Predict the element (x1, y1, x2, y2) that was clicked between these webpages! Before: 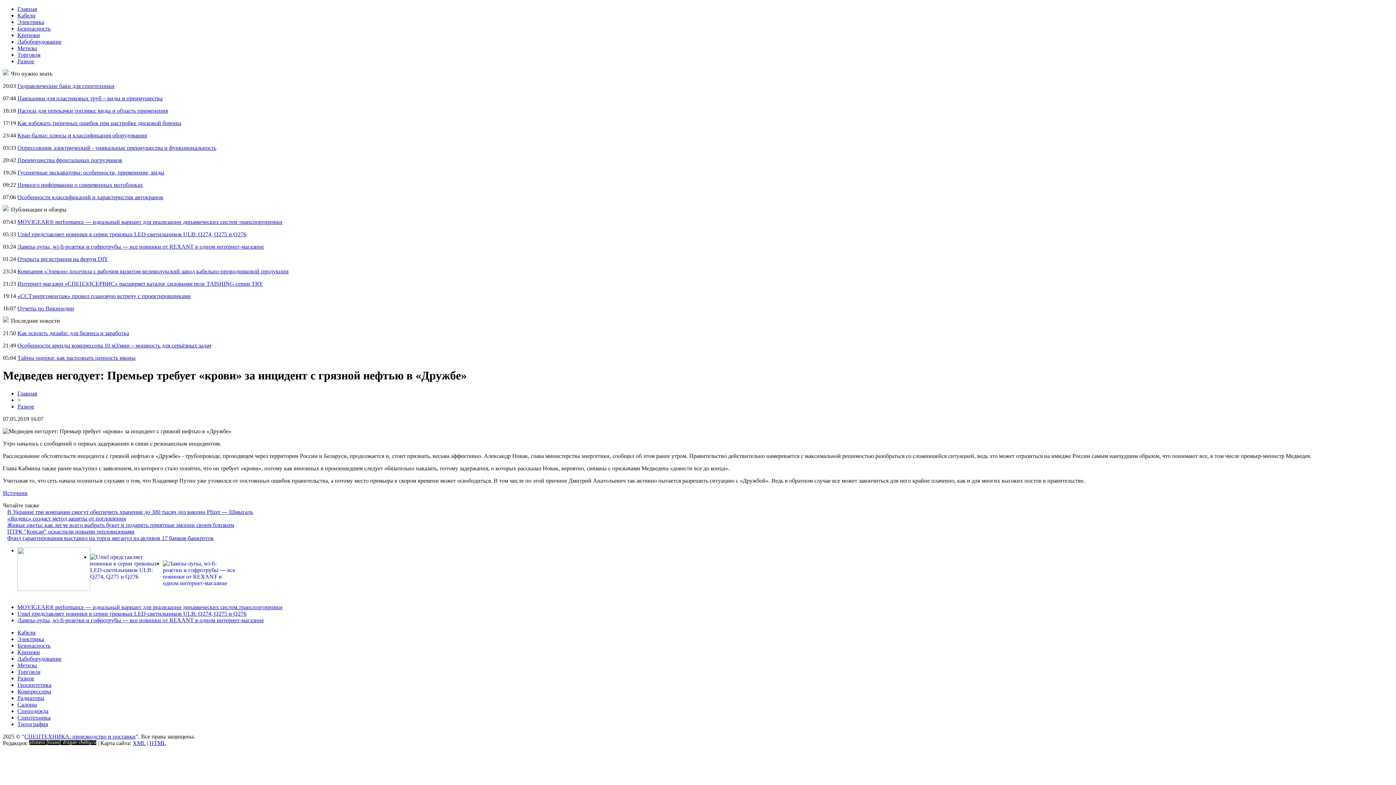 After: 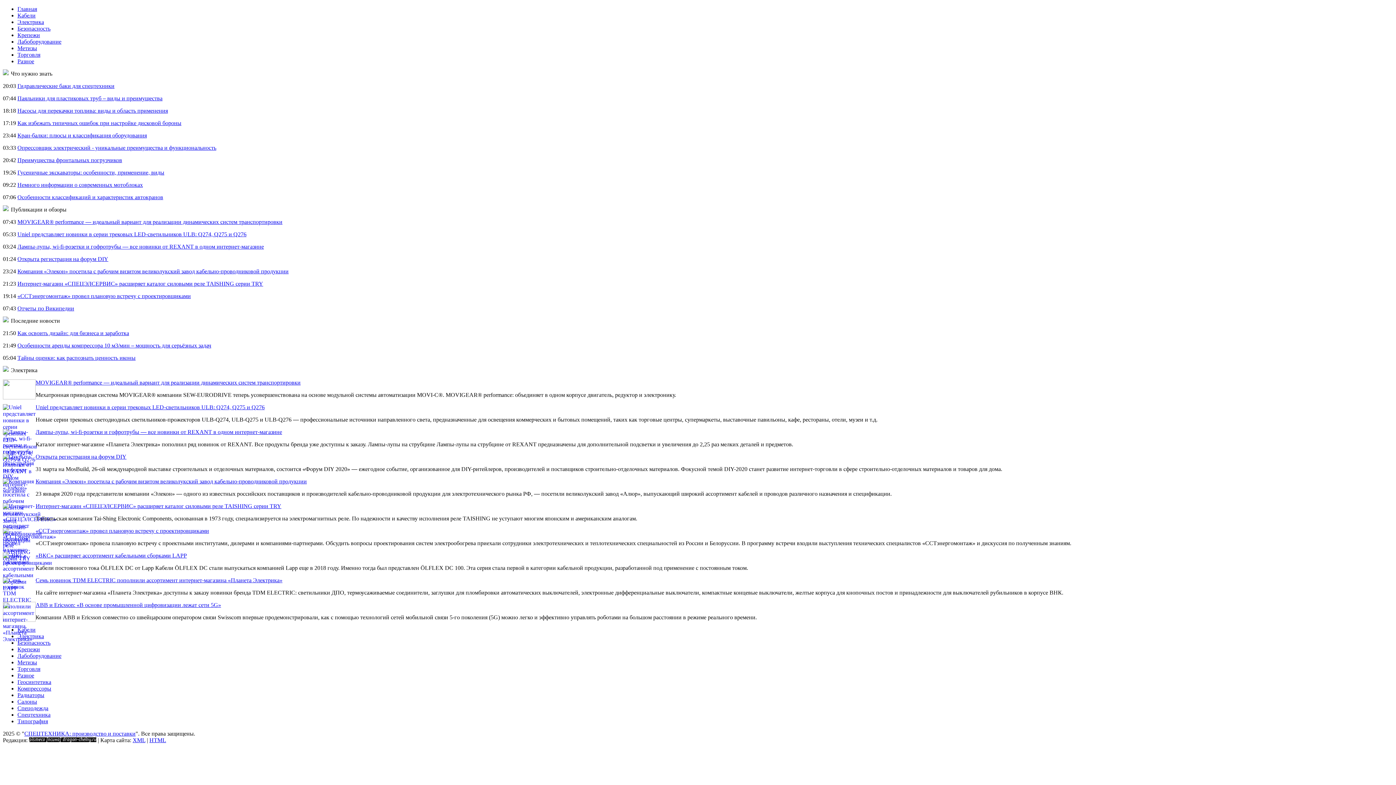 Action: label: Электрика bbox: (17, 18, 44, 25)